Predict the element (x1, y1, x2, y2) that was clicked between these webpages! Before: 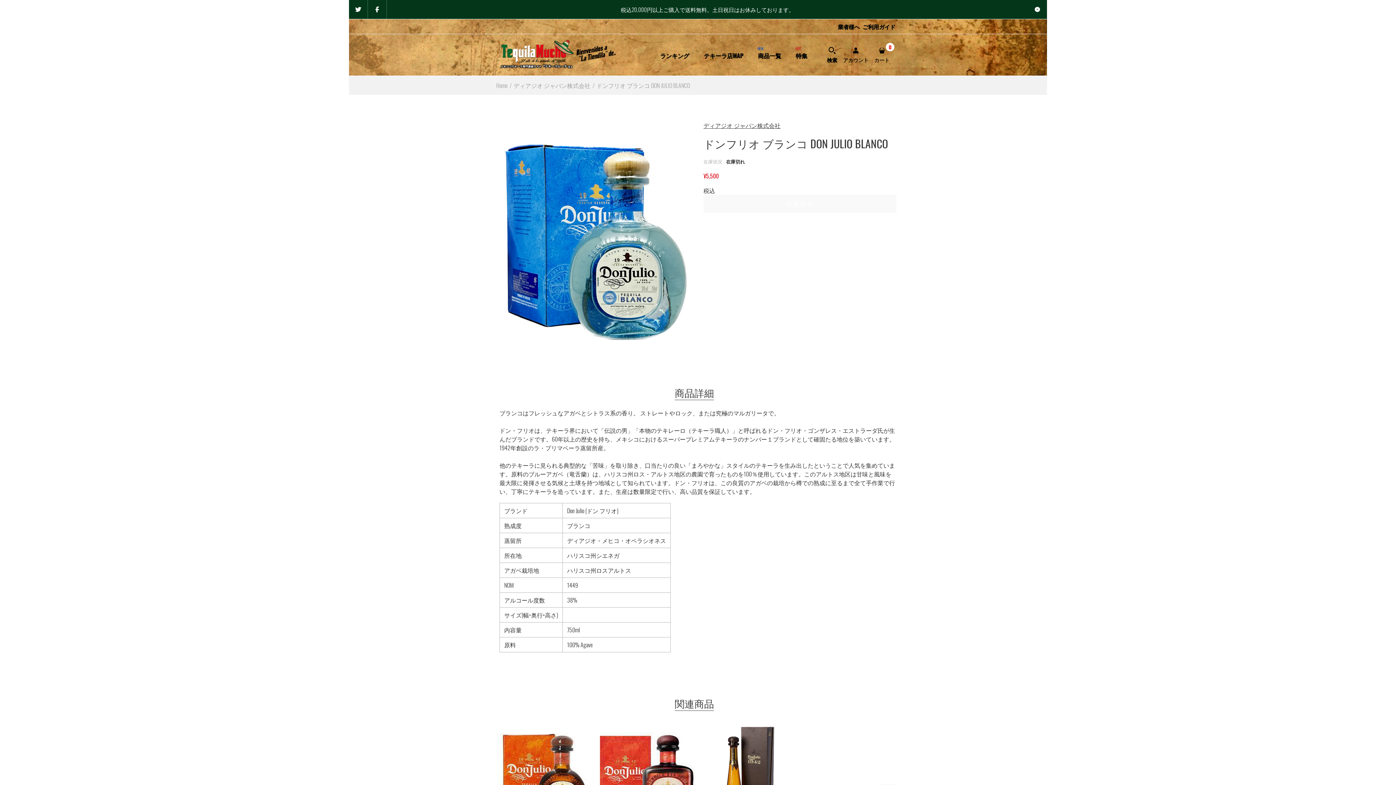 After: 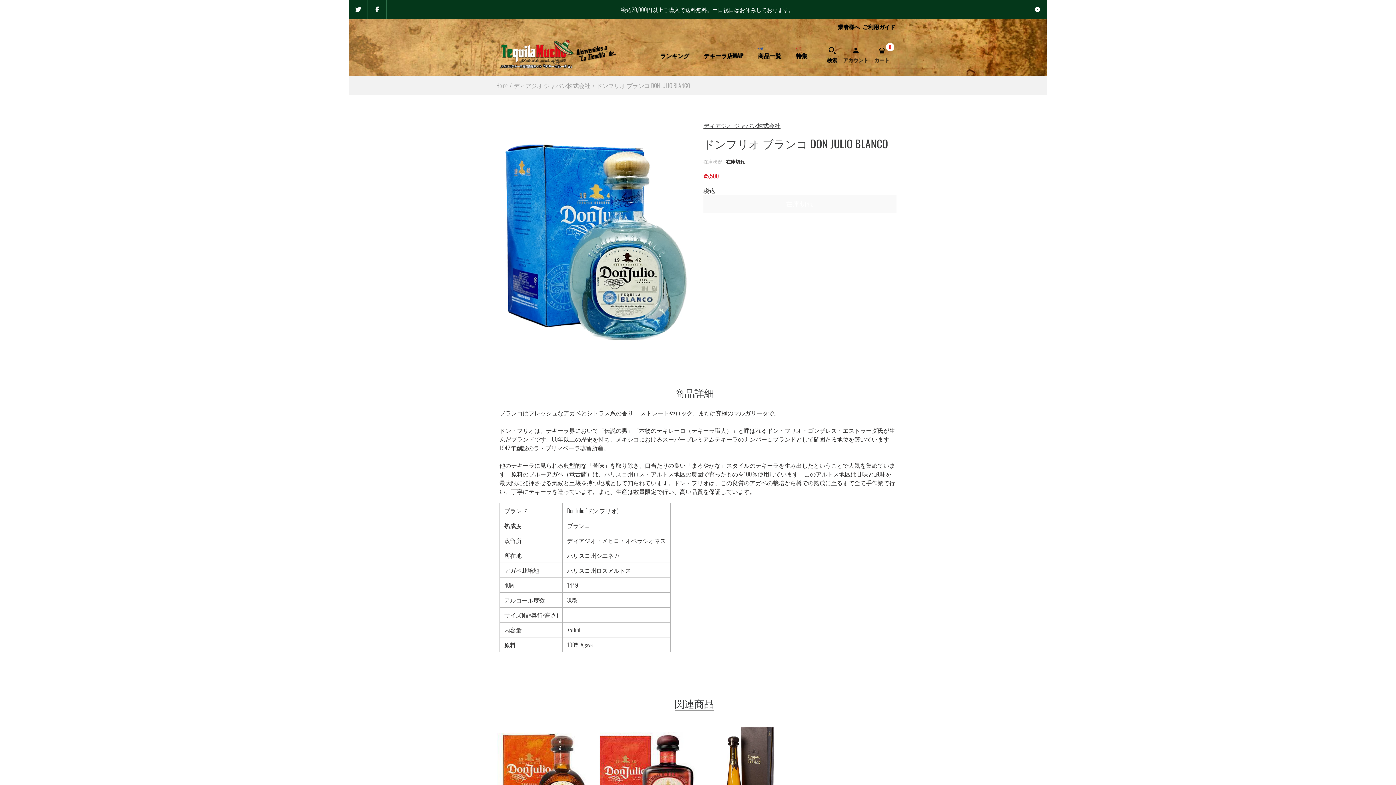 Action: bbox: (596, 81, 690, 89) label: ドンフリオ ブランコ DON JULIO BLANCO